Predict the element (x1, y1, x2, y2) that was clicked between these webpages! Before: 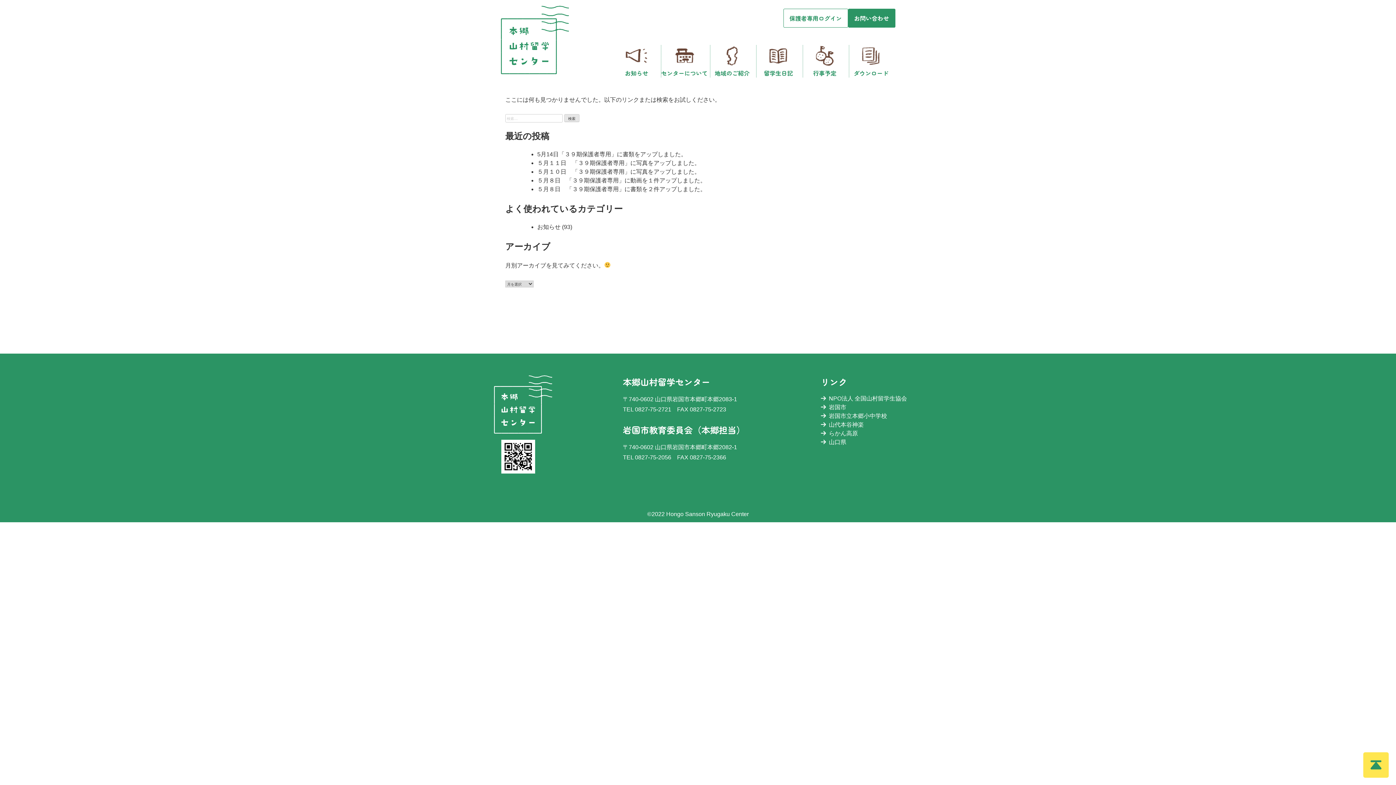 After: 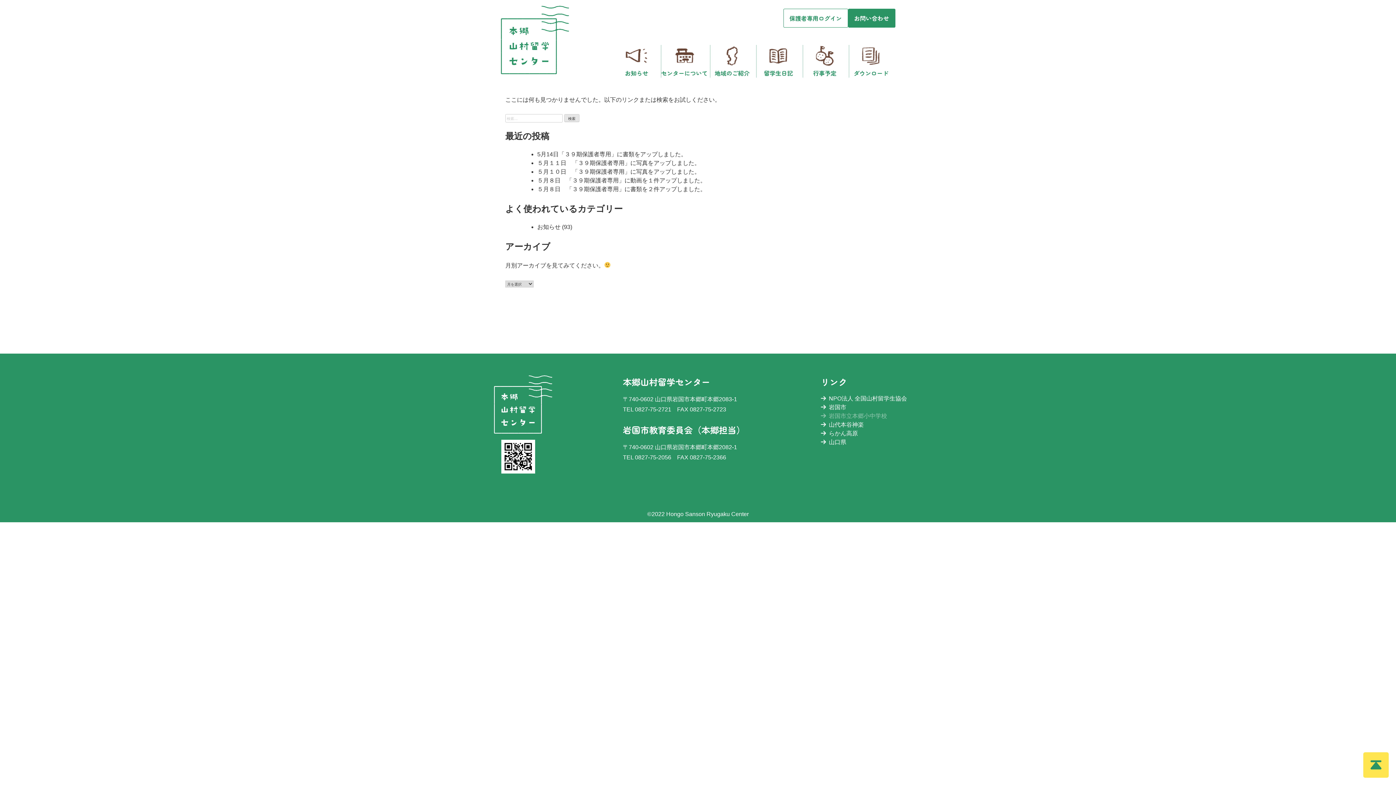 Action: bbox: (821, 412, 887, 419) label: 岩国市立本郷小中学校